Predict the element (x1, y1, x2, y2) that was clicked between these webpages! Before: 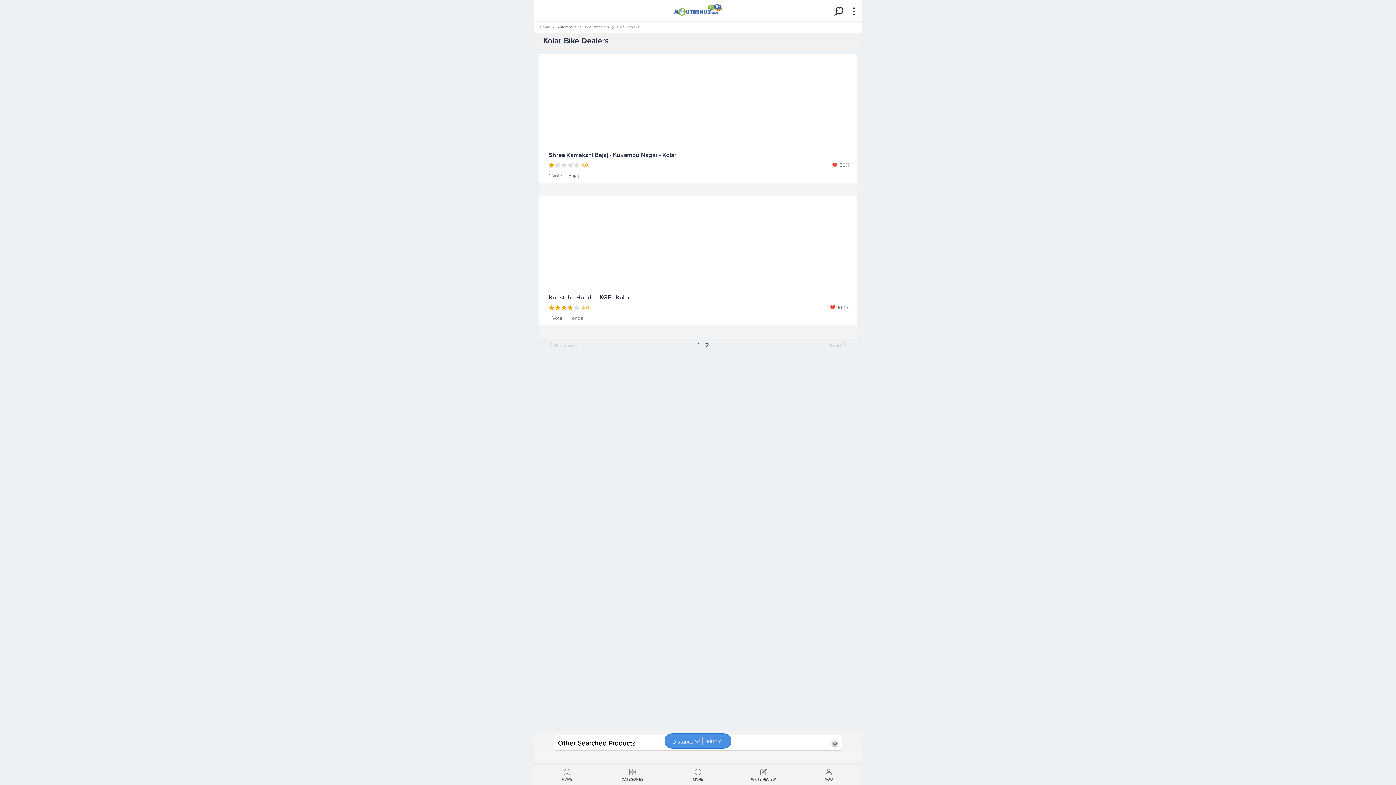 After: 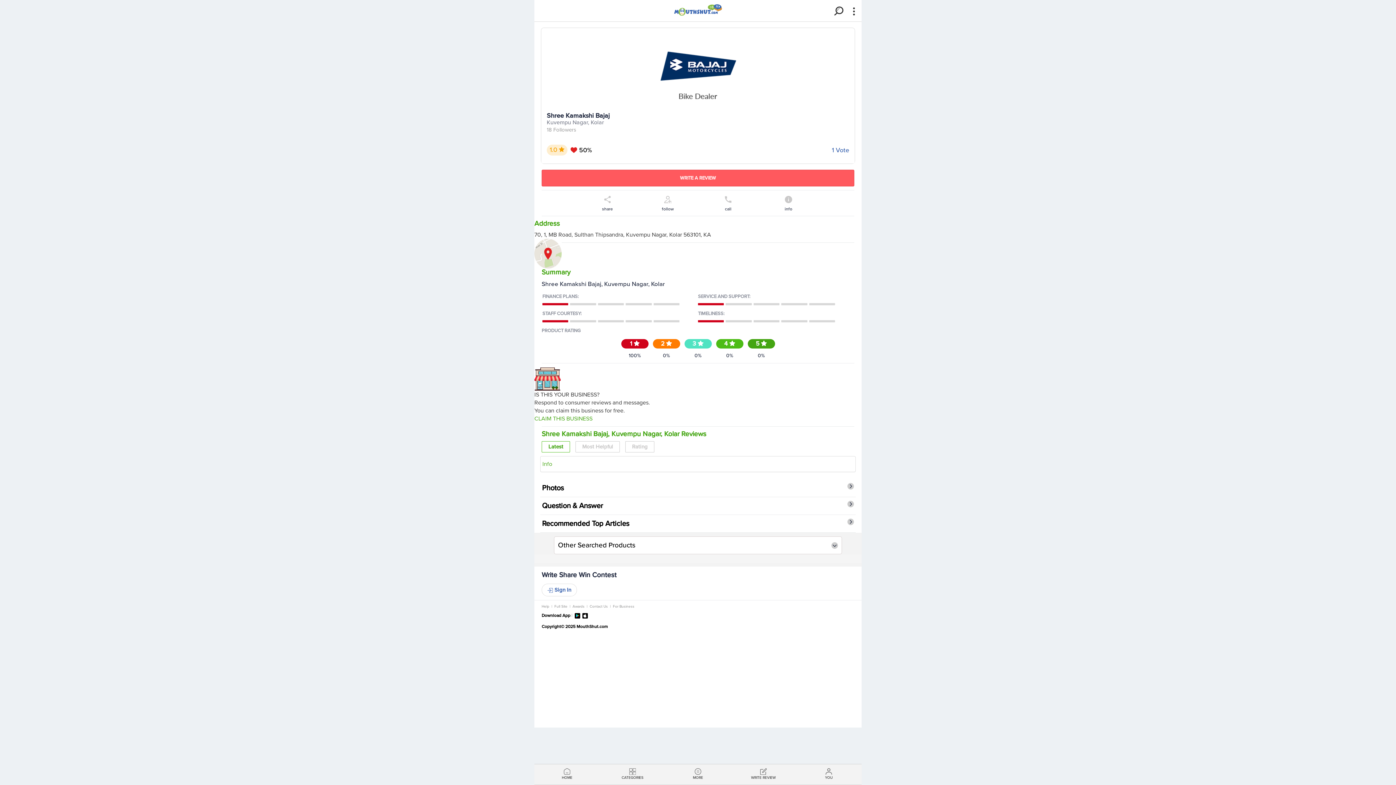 Action: label: 1 Vote bbox: (549, 172, 562, 179)